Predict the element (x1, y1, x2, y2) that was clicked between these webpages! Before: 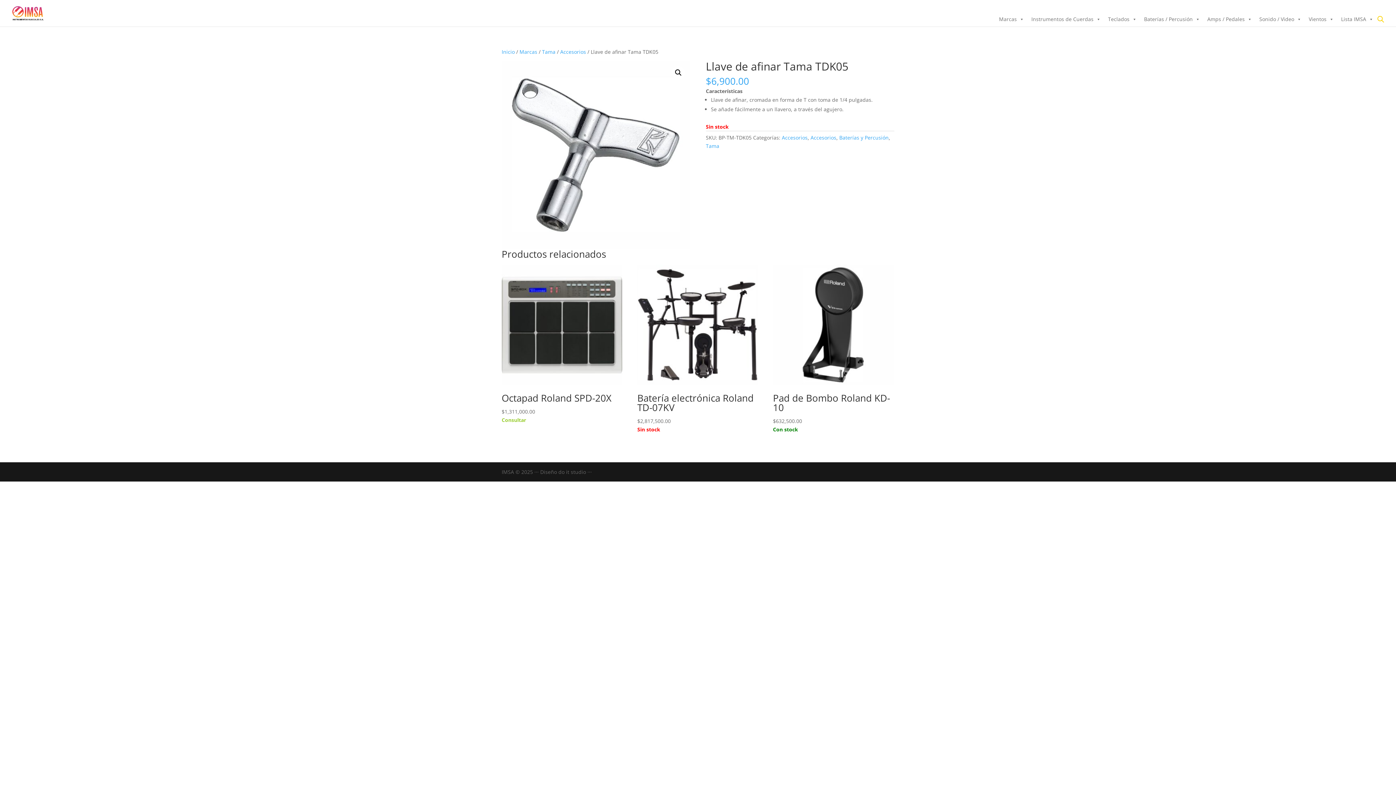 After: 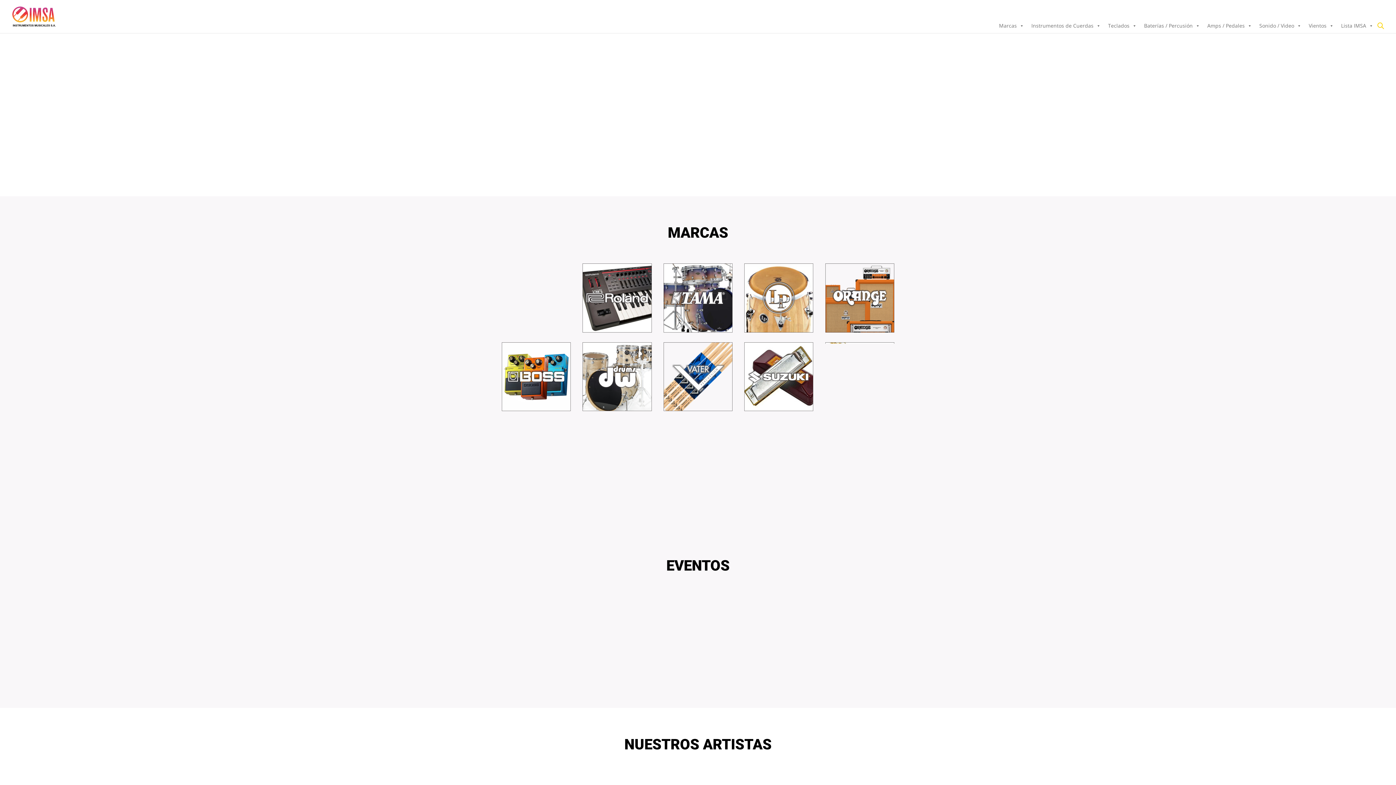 Action: label: Inicio bbox: (501, 48, 514, 55)